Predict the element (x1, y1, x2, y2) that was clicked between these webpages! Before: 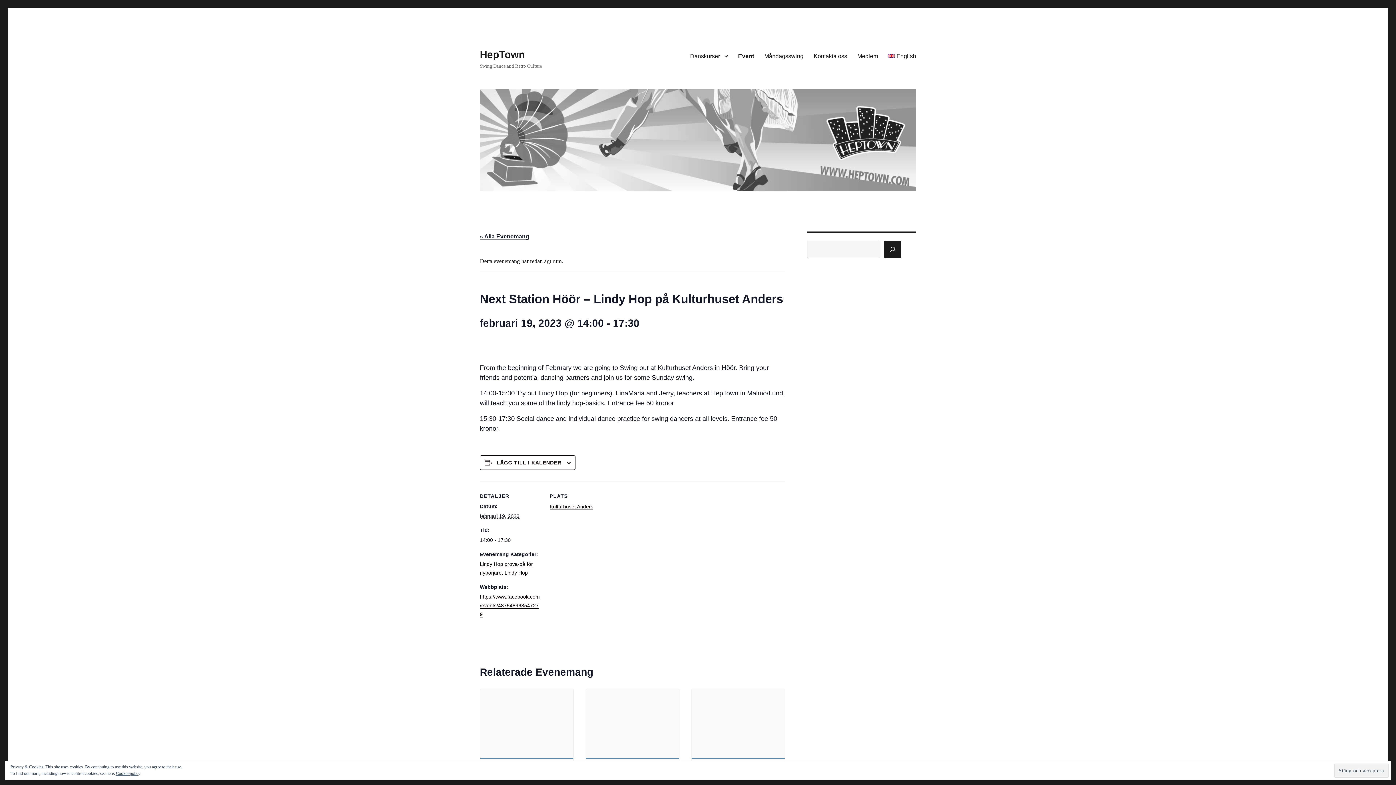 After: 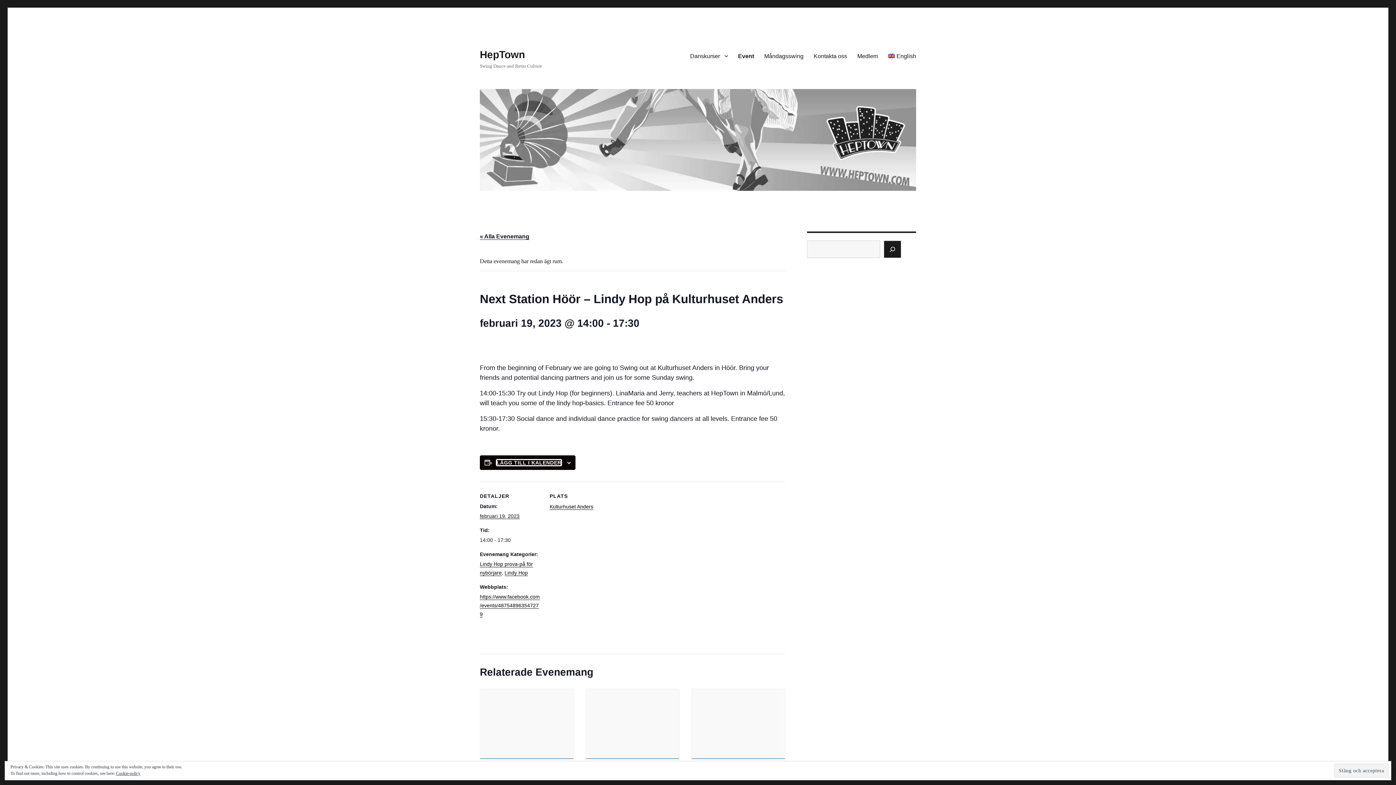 Action: bbox: (496, 460, 561, 465) label: Visa länkar för att lägga till evenemang i din kalender